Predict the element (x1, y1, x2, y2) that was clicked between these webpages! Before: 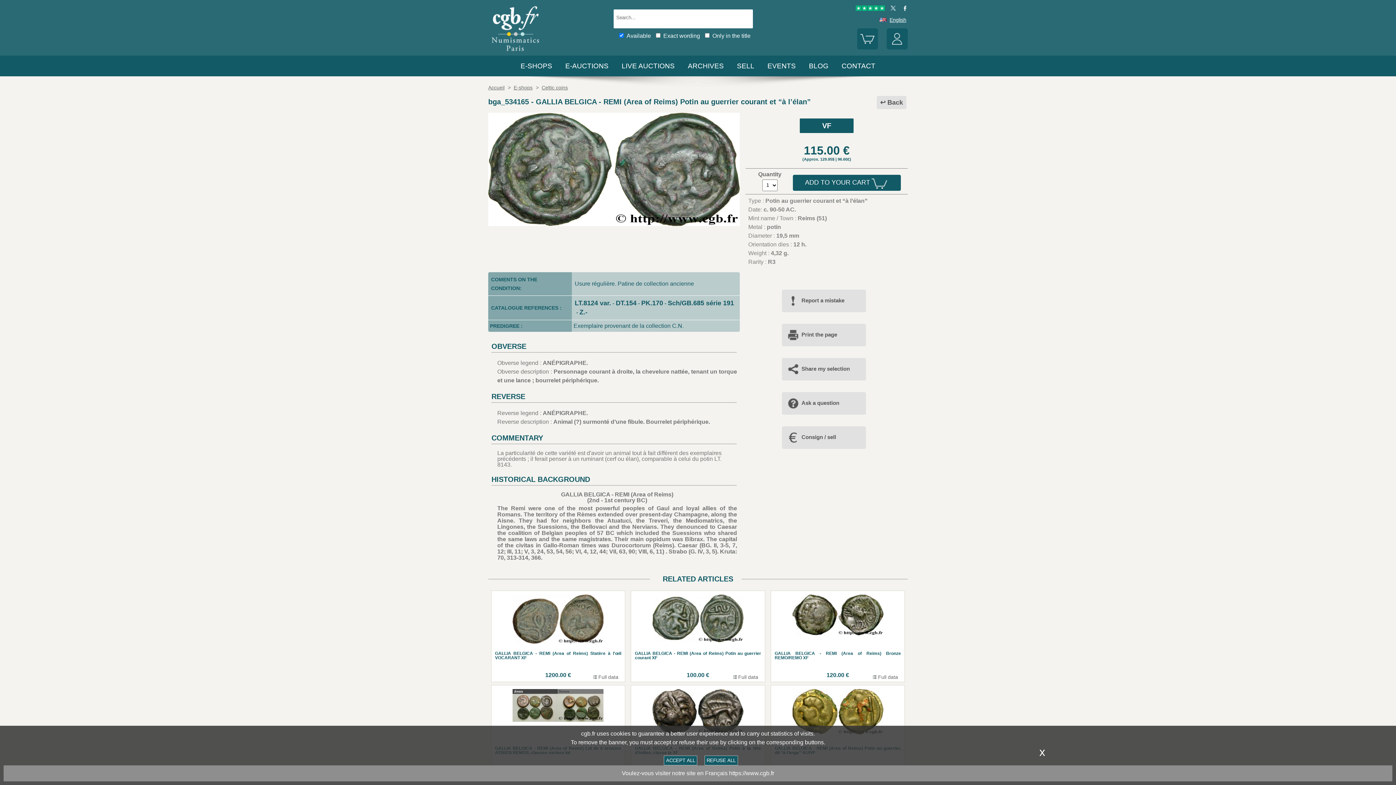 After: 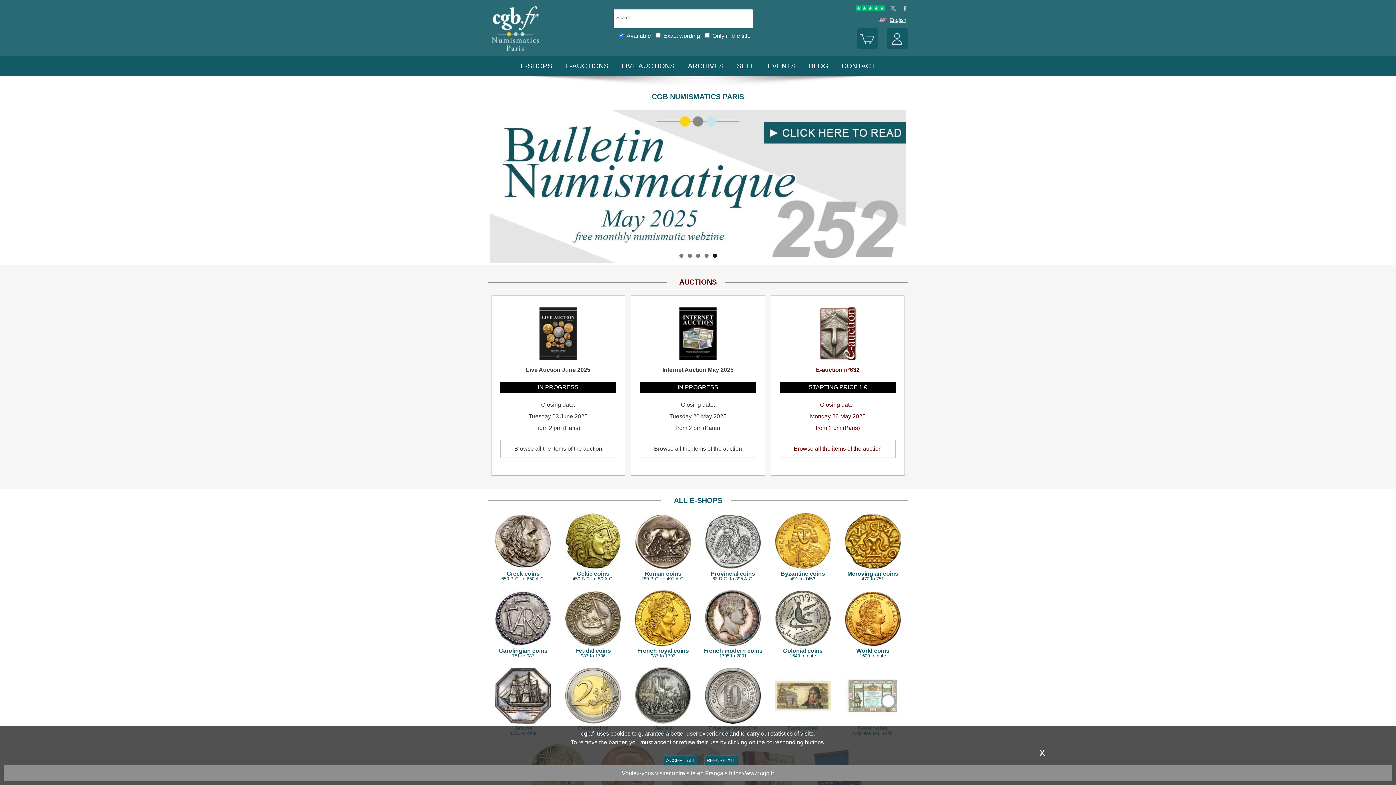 Action: label: Accueil bbox: (488, 84, 504, 90)